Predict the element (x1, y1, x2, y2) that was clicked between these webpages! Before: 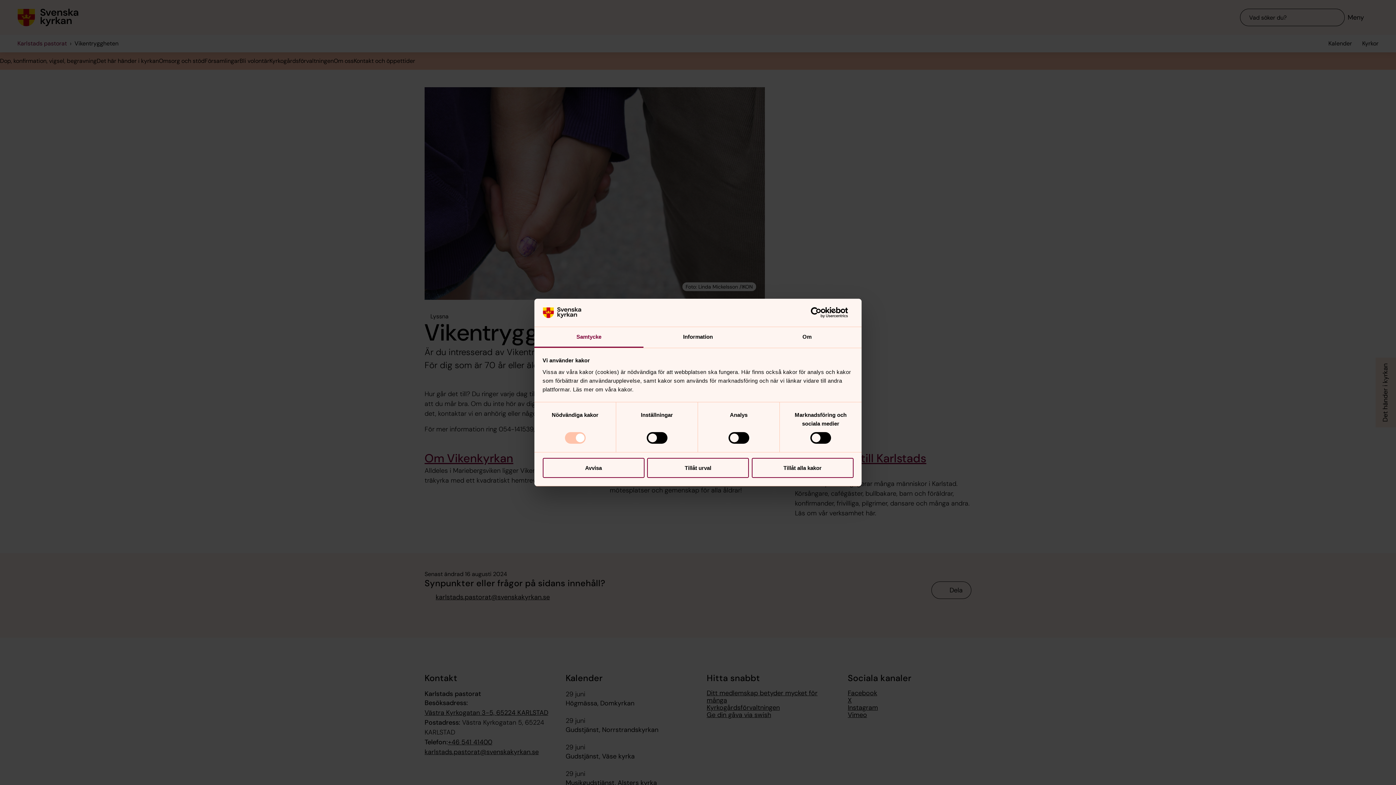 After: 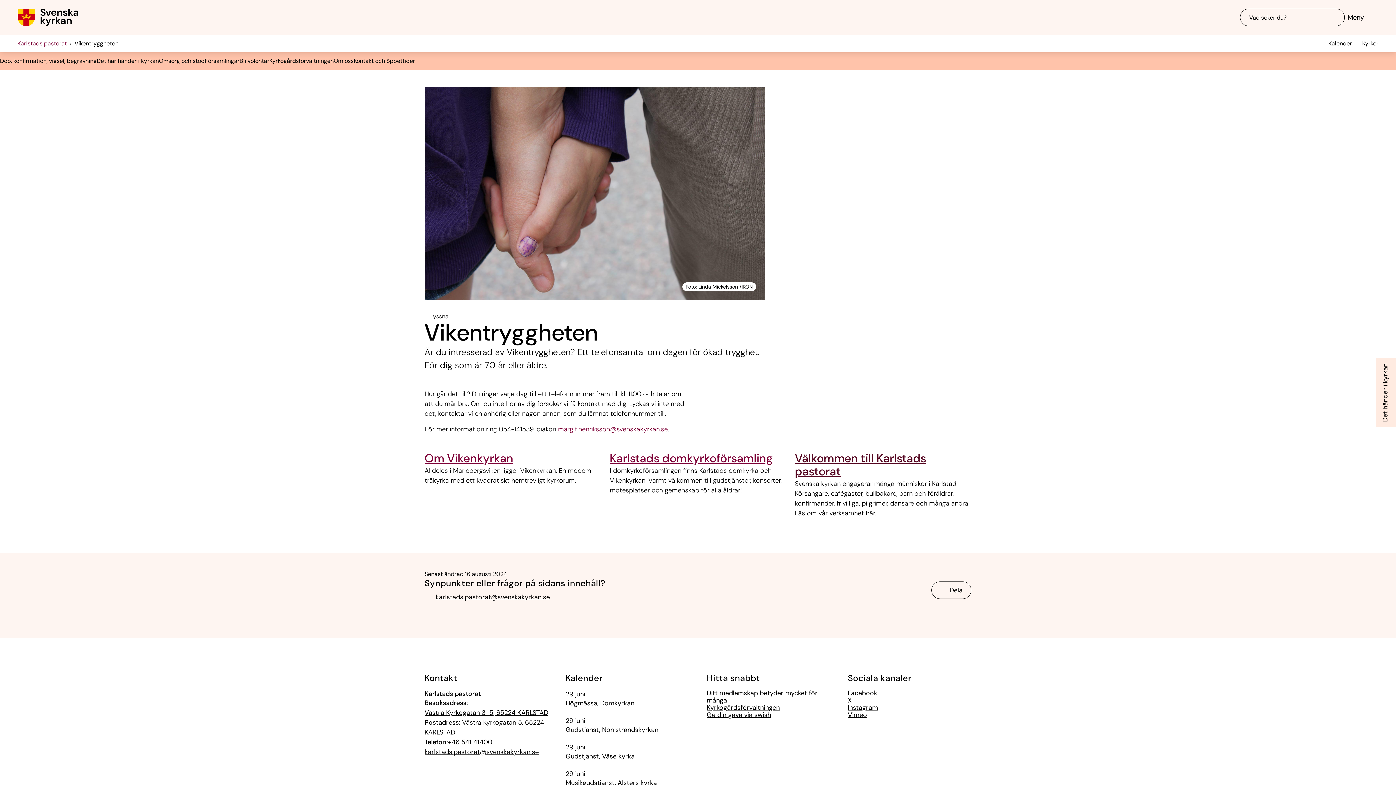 Action: label: Tillåt alla kakor bbox: (751, 458, 853, 478)